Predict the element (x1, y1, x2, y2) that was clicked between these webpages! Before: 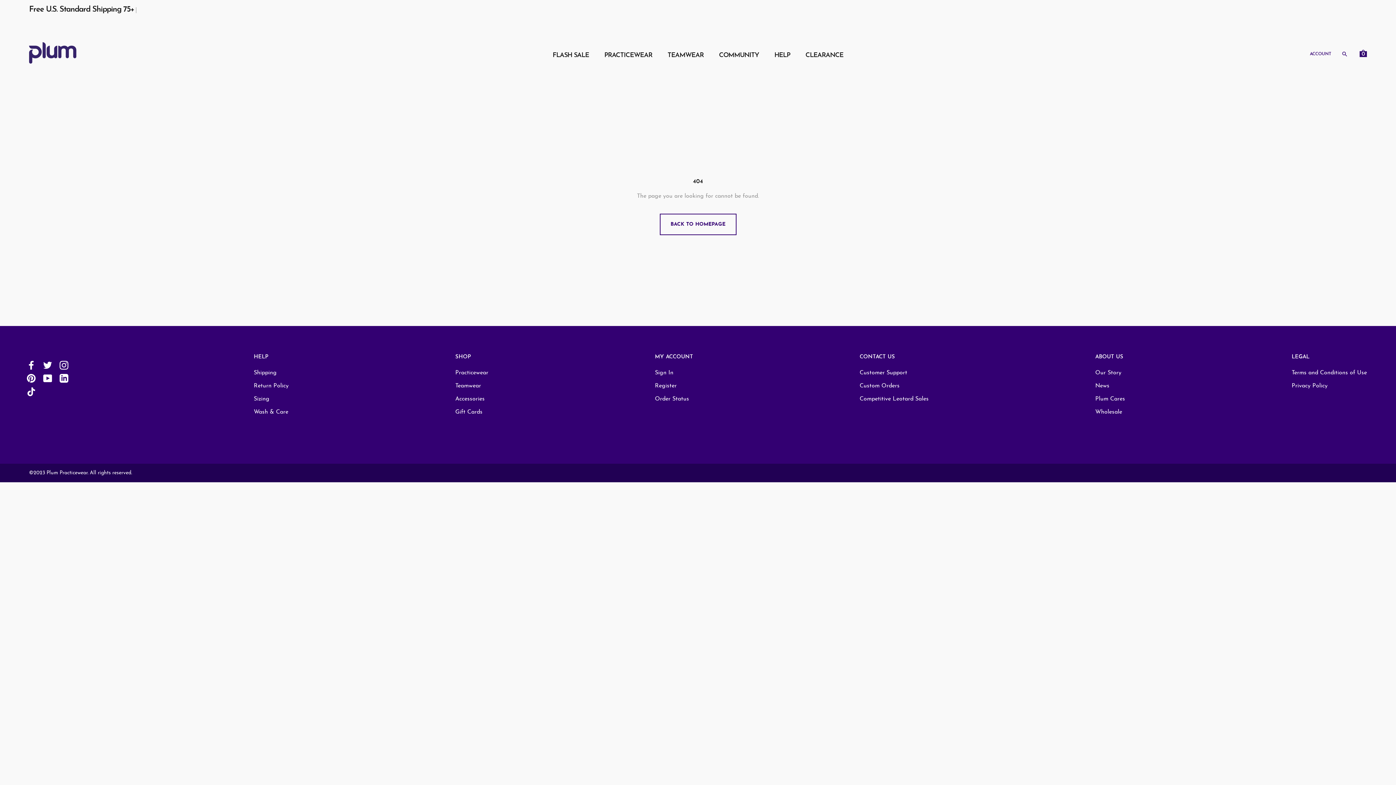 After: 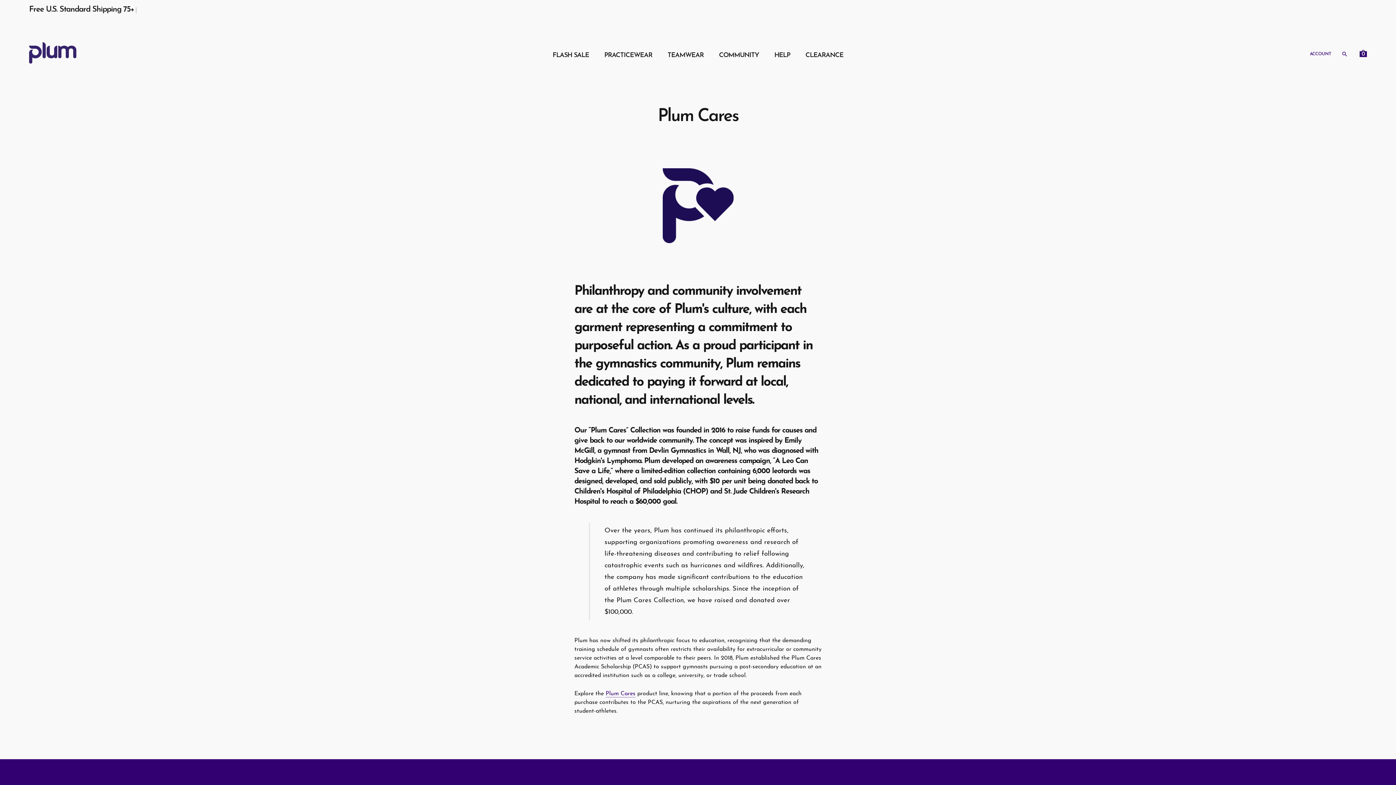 Action: bbox: (719, 51, 759, 58) label: COMMUNITY
COMMUNITY